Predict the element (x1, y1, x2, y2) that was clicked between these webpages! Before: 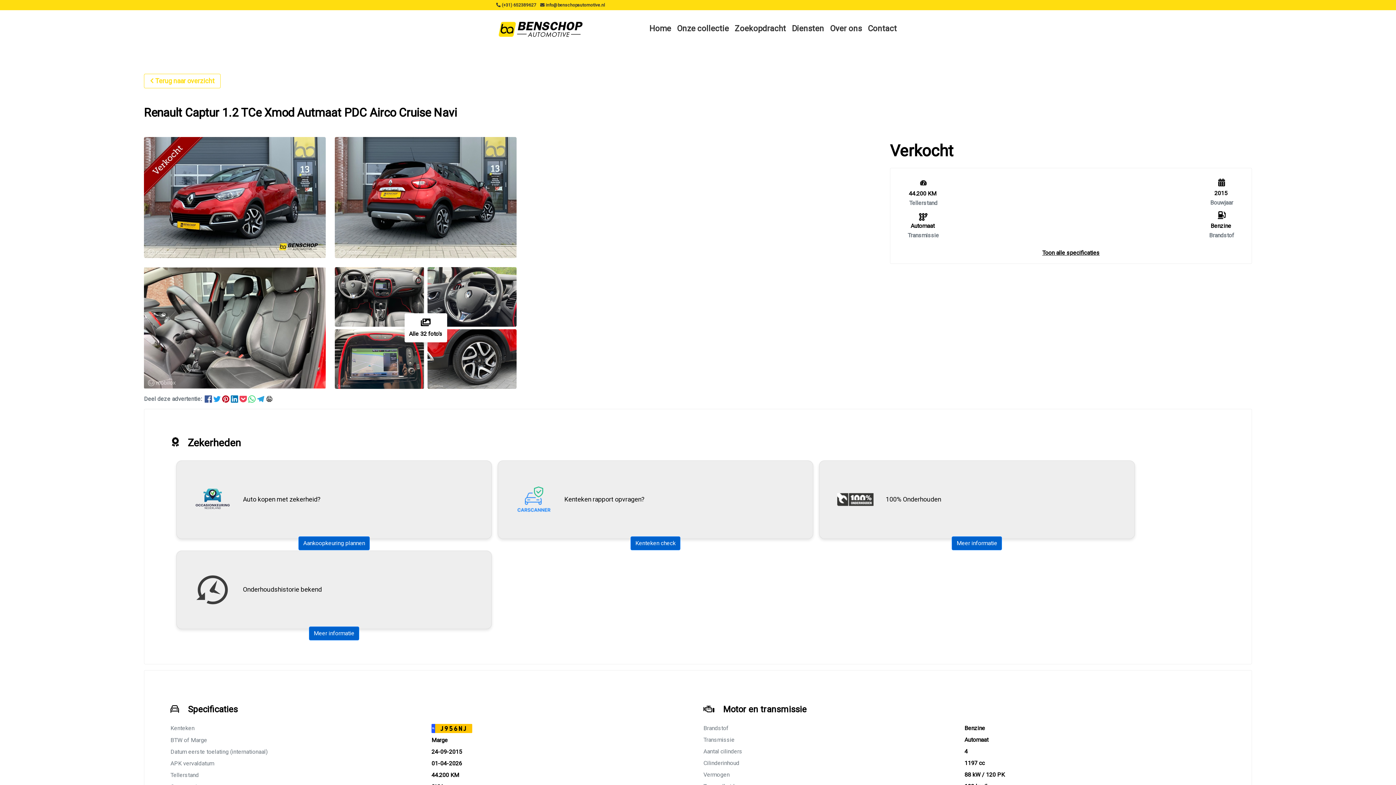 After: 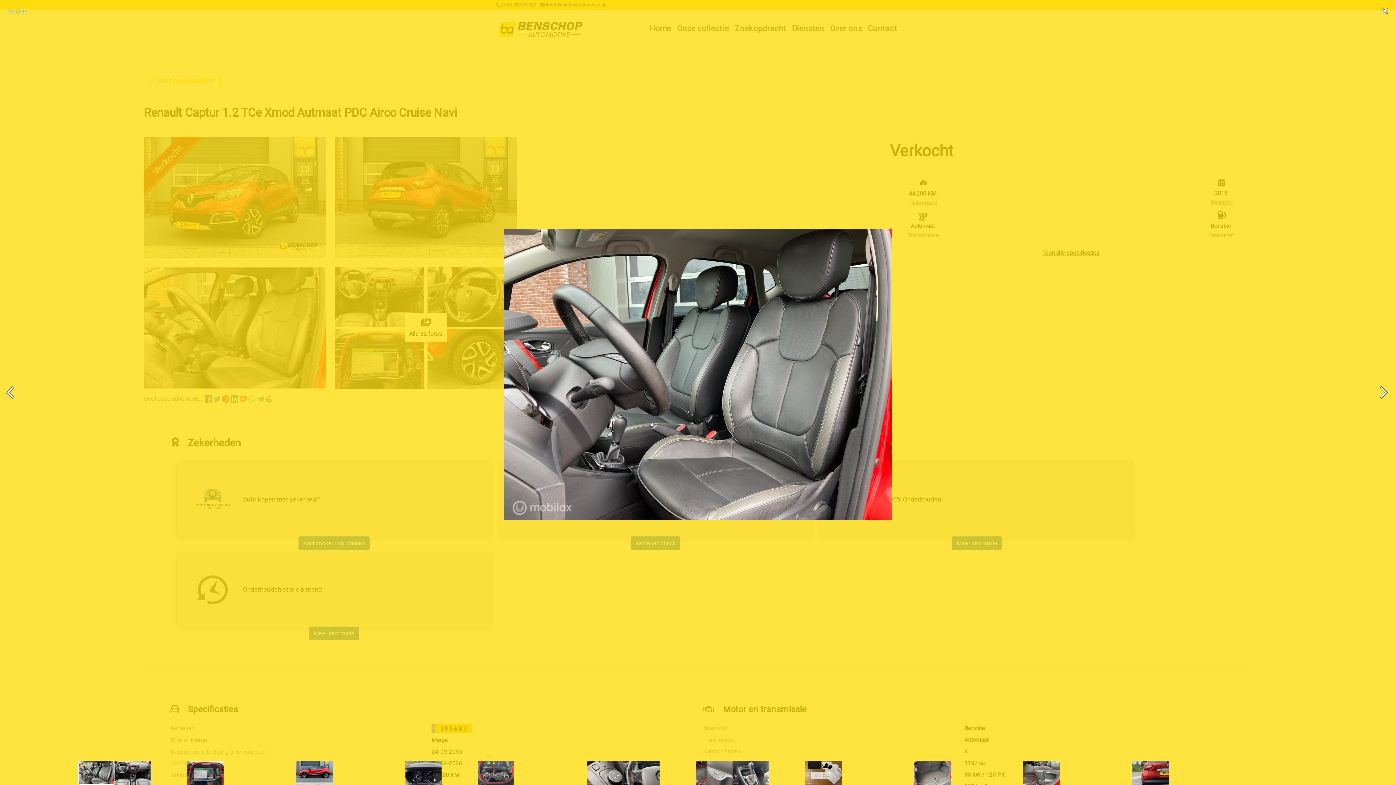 Action: bbox: (144, 267, 325, 388)